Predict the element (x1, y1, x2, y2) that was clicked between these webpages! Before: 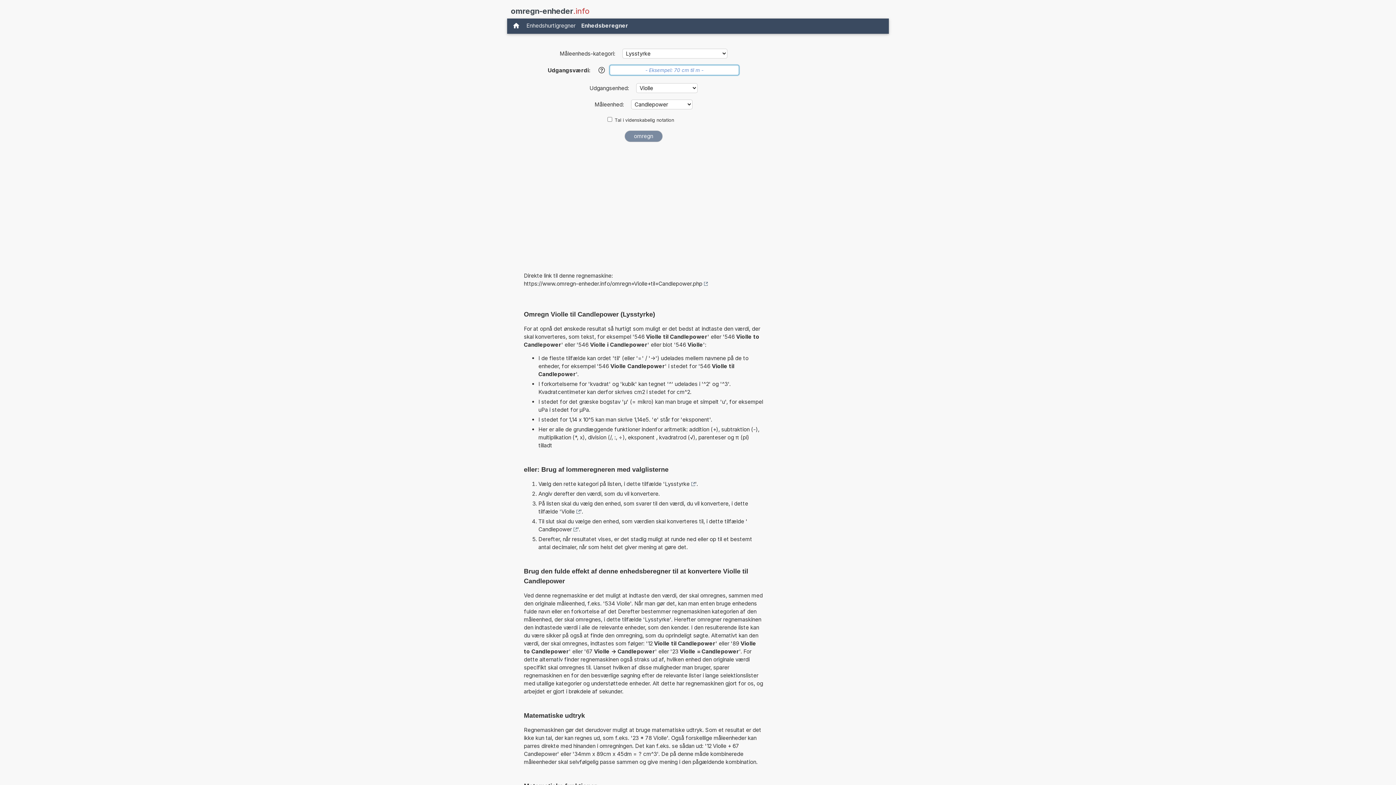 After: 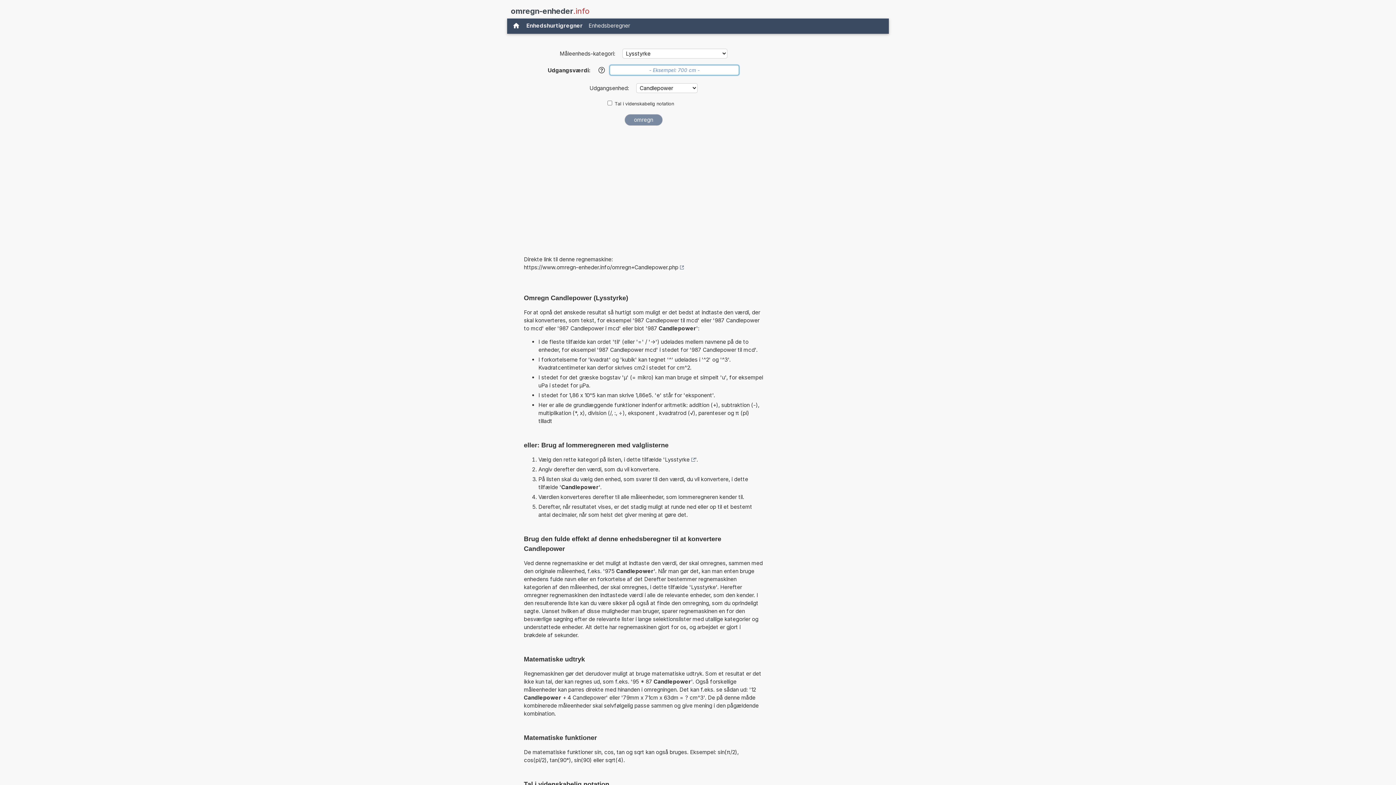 Action: bbox: (538, 525, 577, 533) label: Candlepower